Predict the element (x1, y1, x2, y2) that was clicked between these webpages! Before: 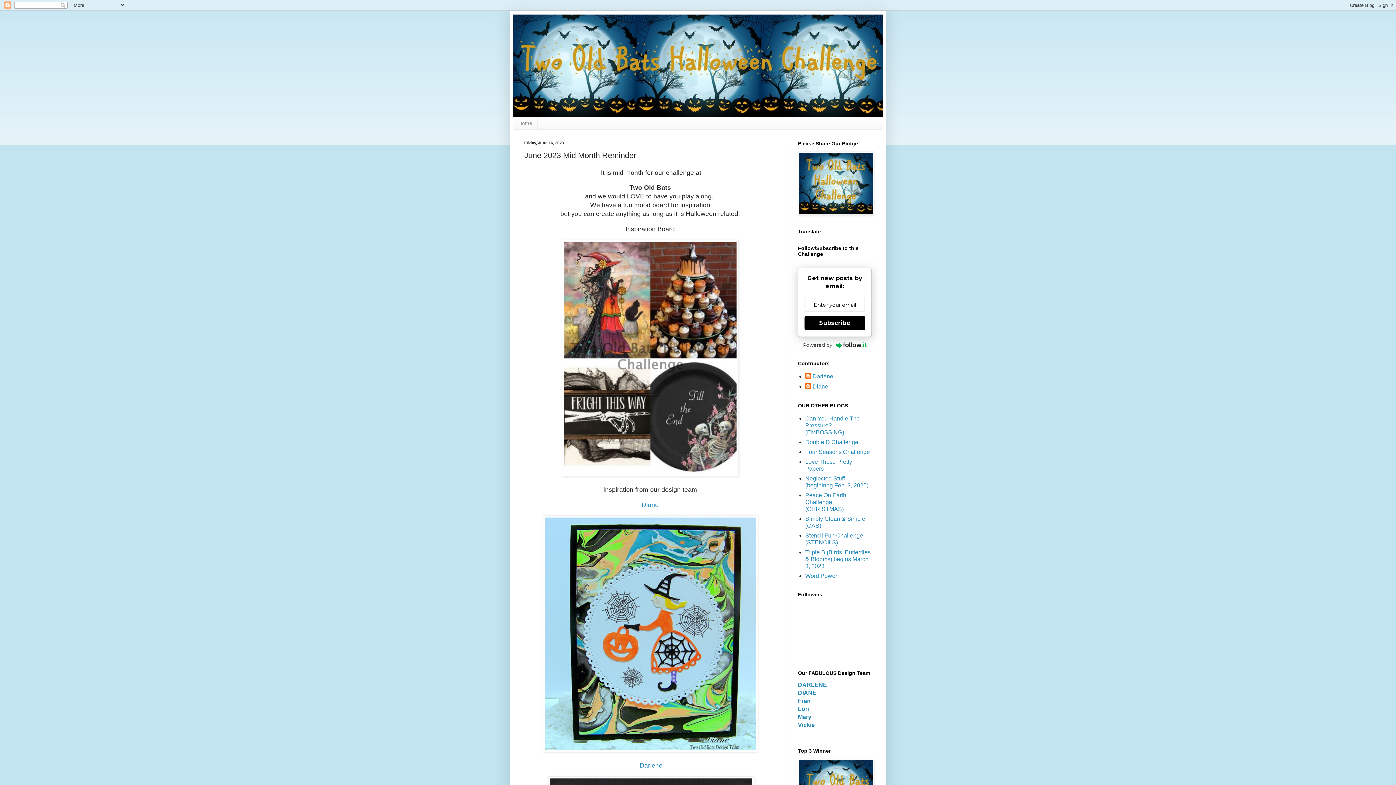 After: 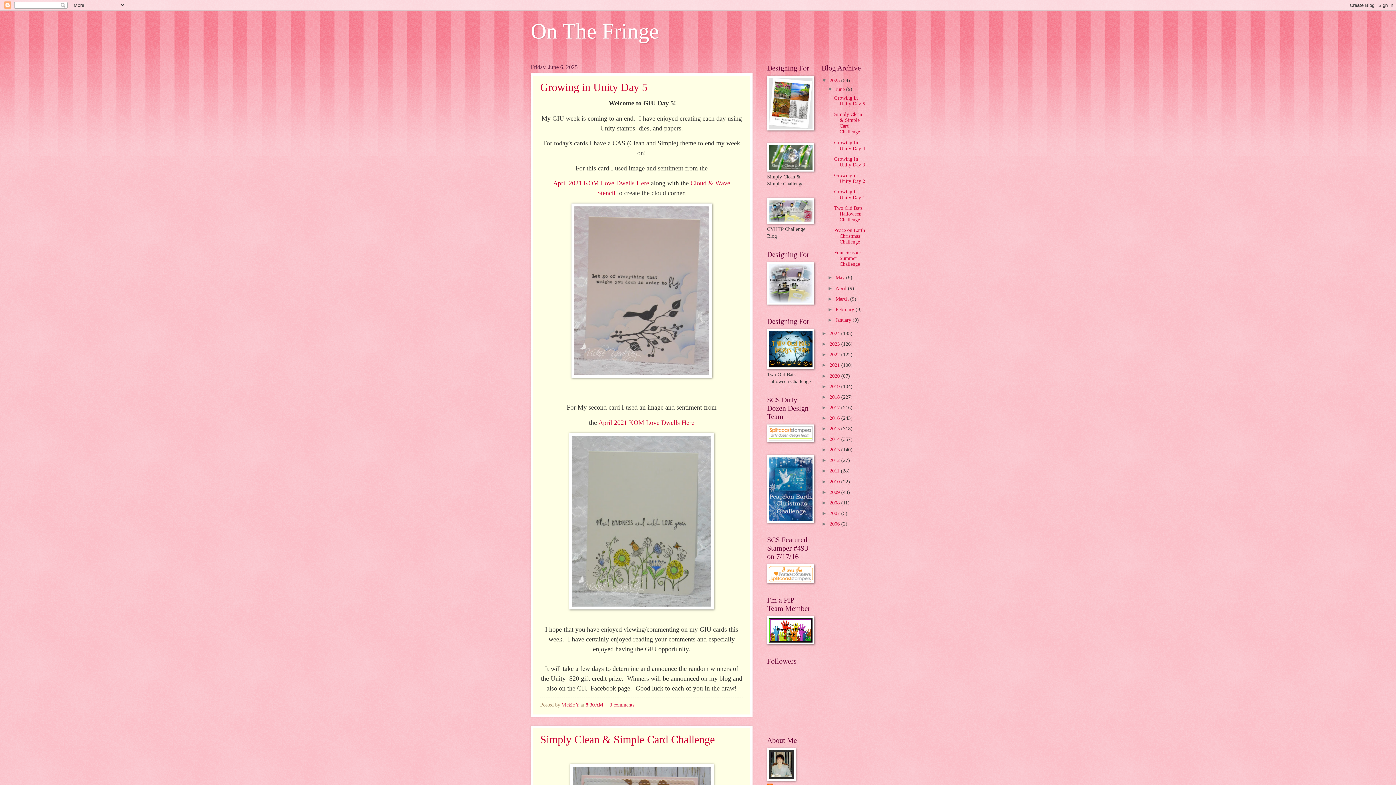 Action: bbox: (798, 722, 814, 728) label: Vickie